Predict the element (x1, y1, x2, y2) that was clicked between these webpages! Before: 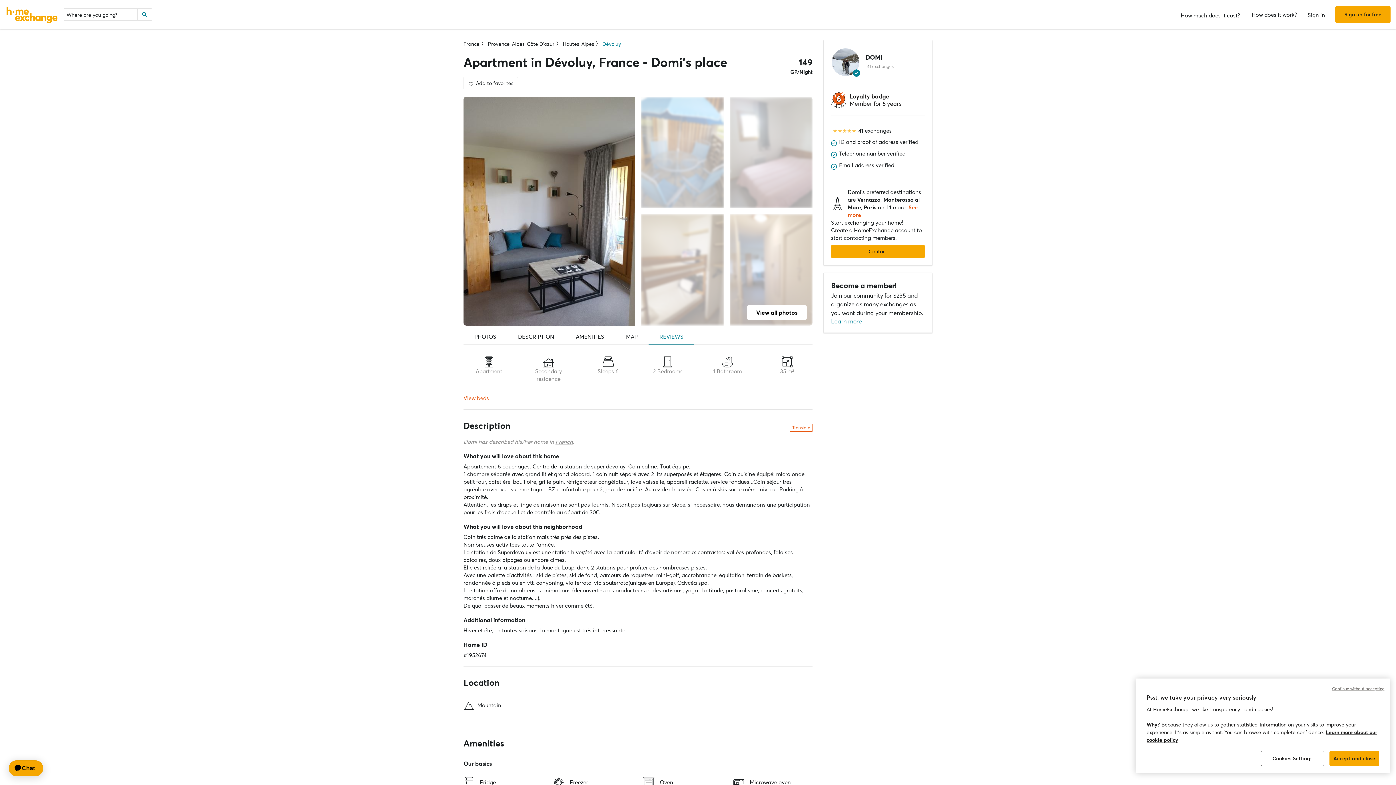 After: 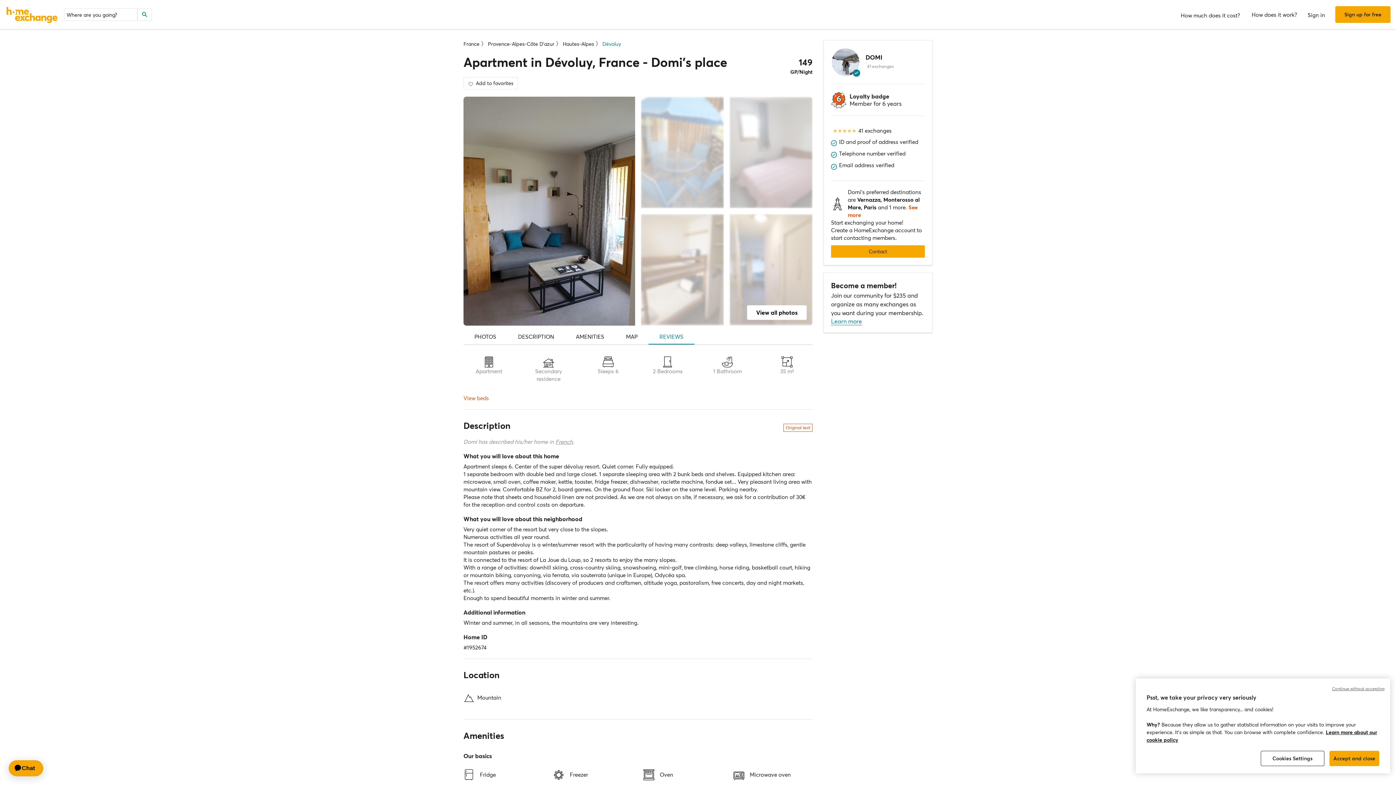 Action: bbox: (790, 200, 812, 208) label: Translate